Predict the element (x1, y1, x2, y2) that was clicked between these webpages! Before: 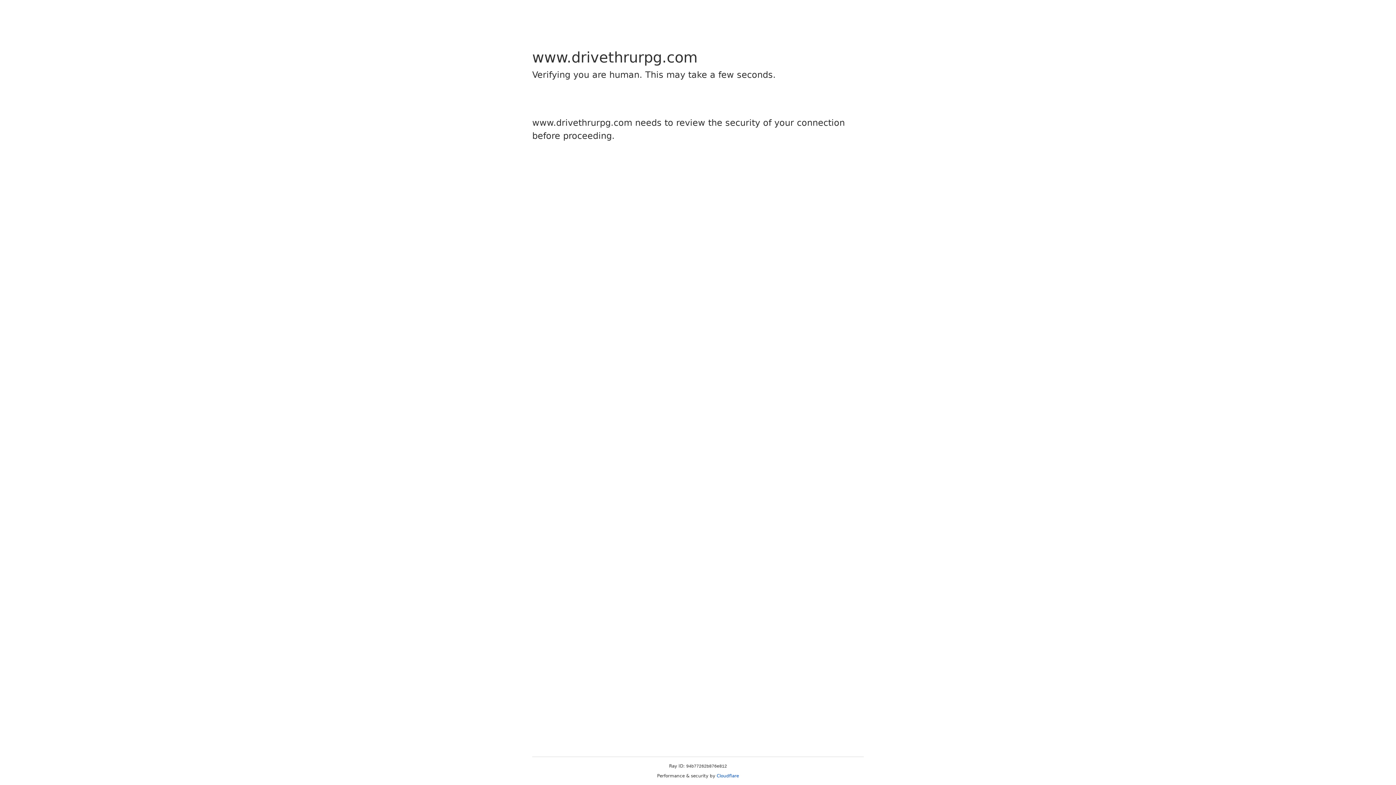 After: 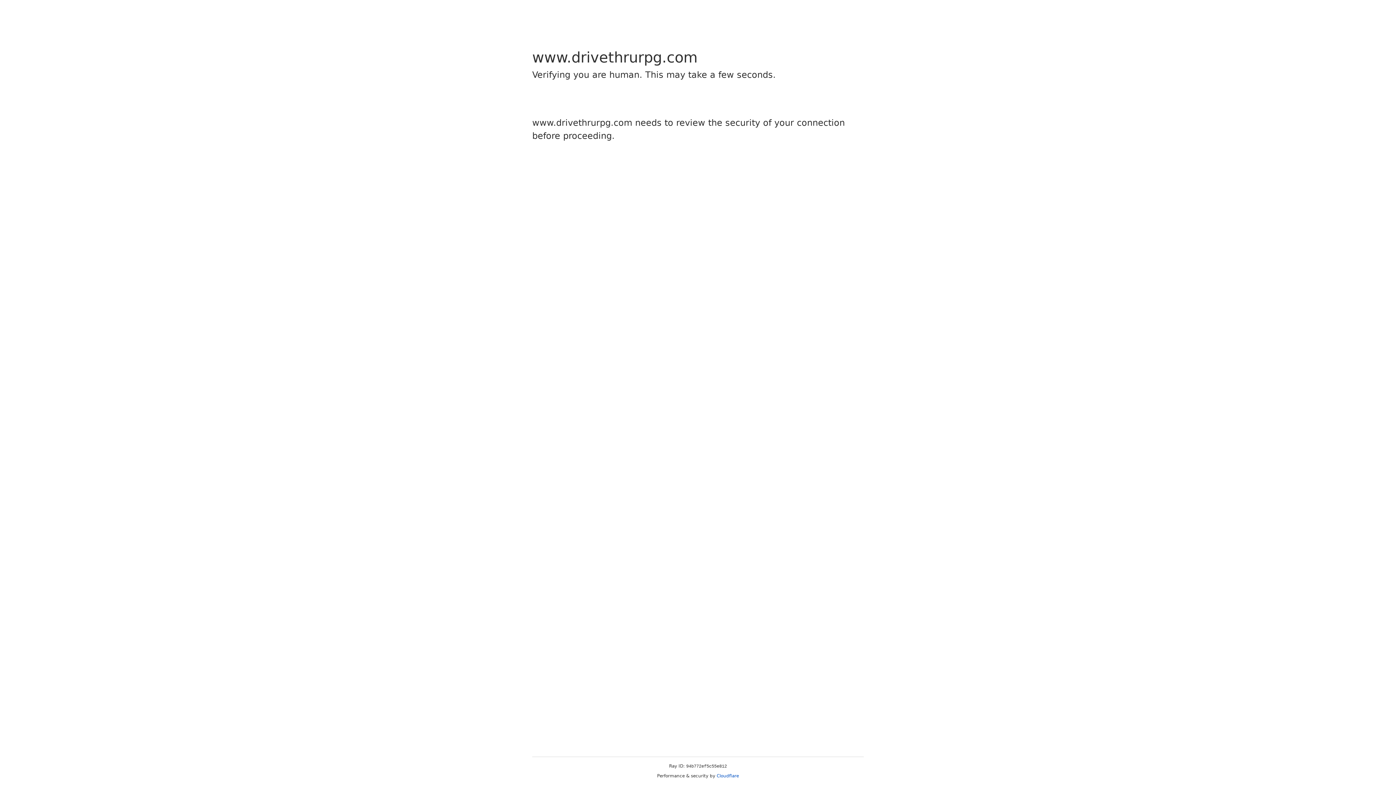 Action: bbox: (716, 773, 739, 778) label: Cloudflare